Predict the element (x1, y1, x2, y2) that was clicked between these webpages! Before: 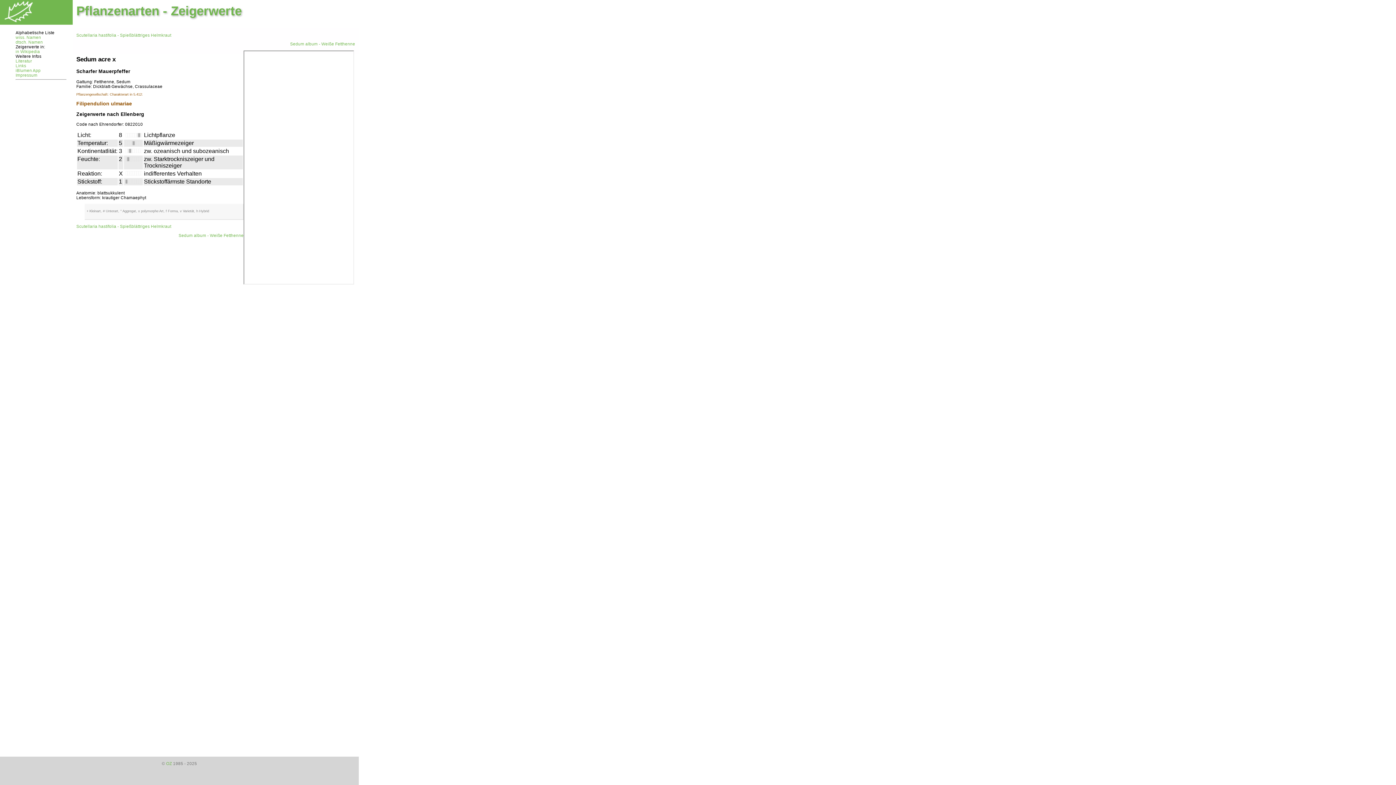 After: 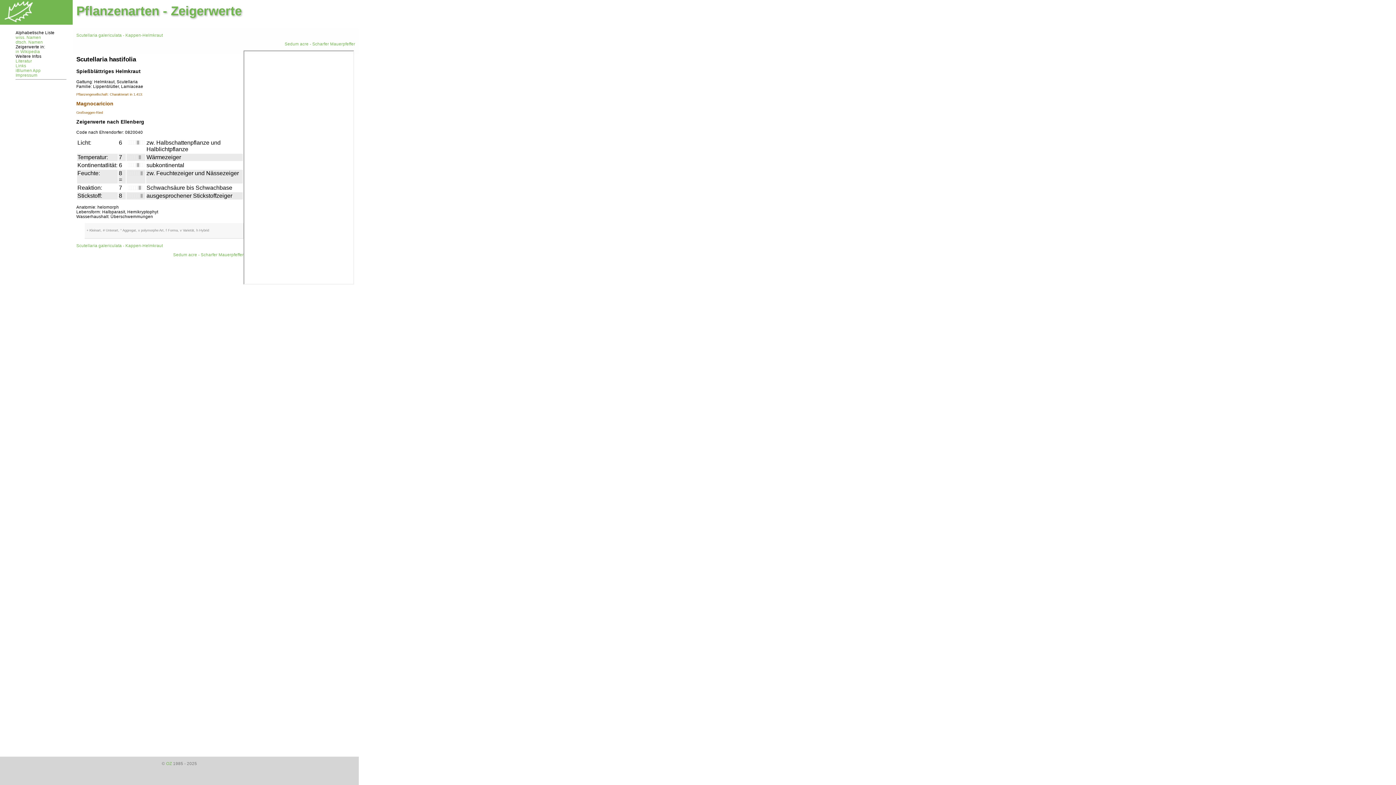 Action: bbox: (76, 224, 171, 228) label: Scutellaria hastifolia - Spießblättriges Helmkraut